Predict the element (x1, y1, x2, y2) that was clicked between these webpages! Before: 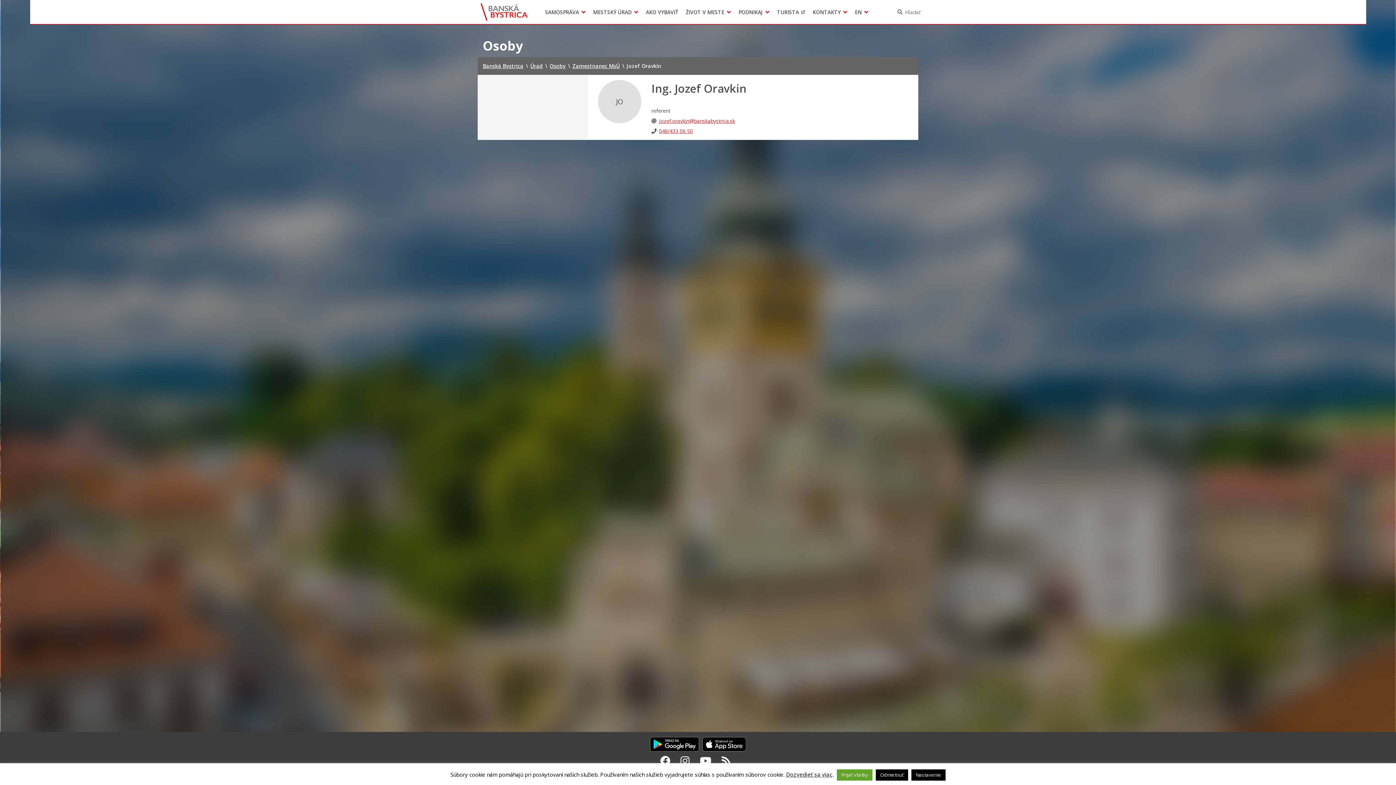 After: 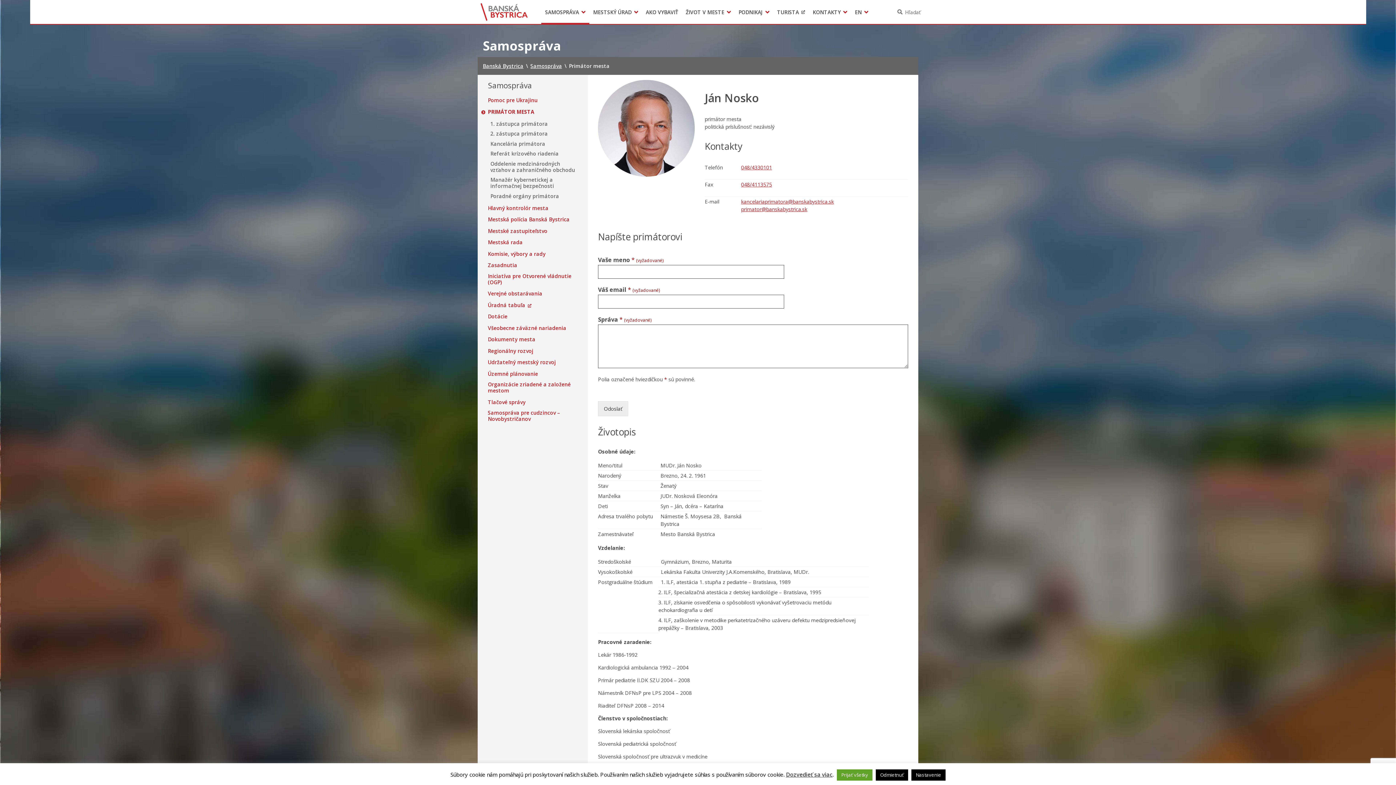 Action: bbox: (541, 0, 589, 24) label: SAMOSPRÁVA